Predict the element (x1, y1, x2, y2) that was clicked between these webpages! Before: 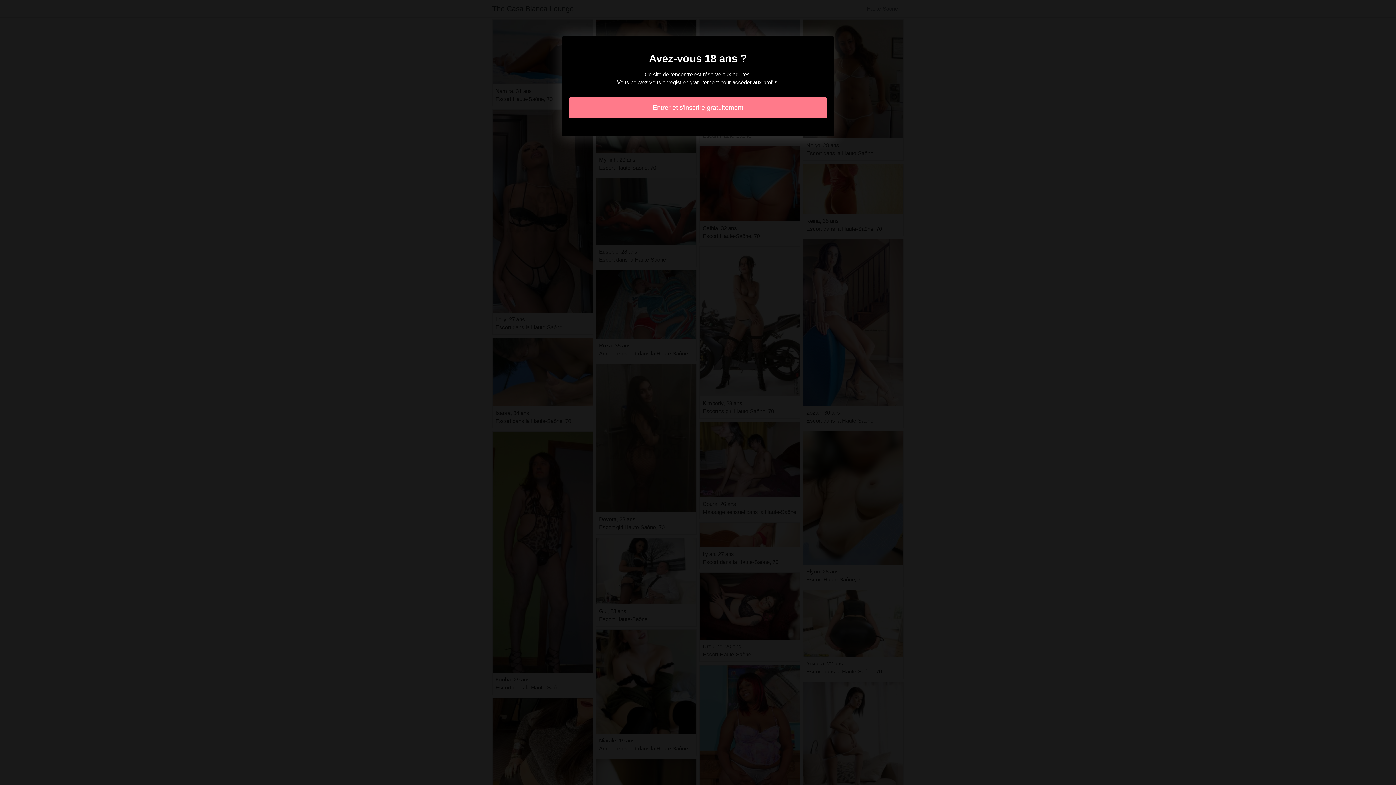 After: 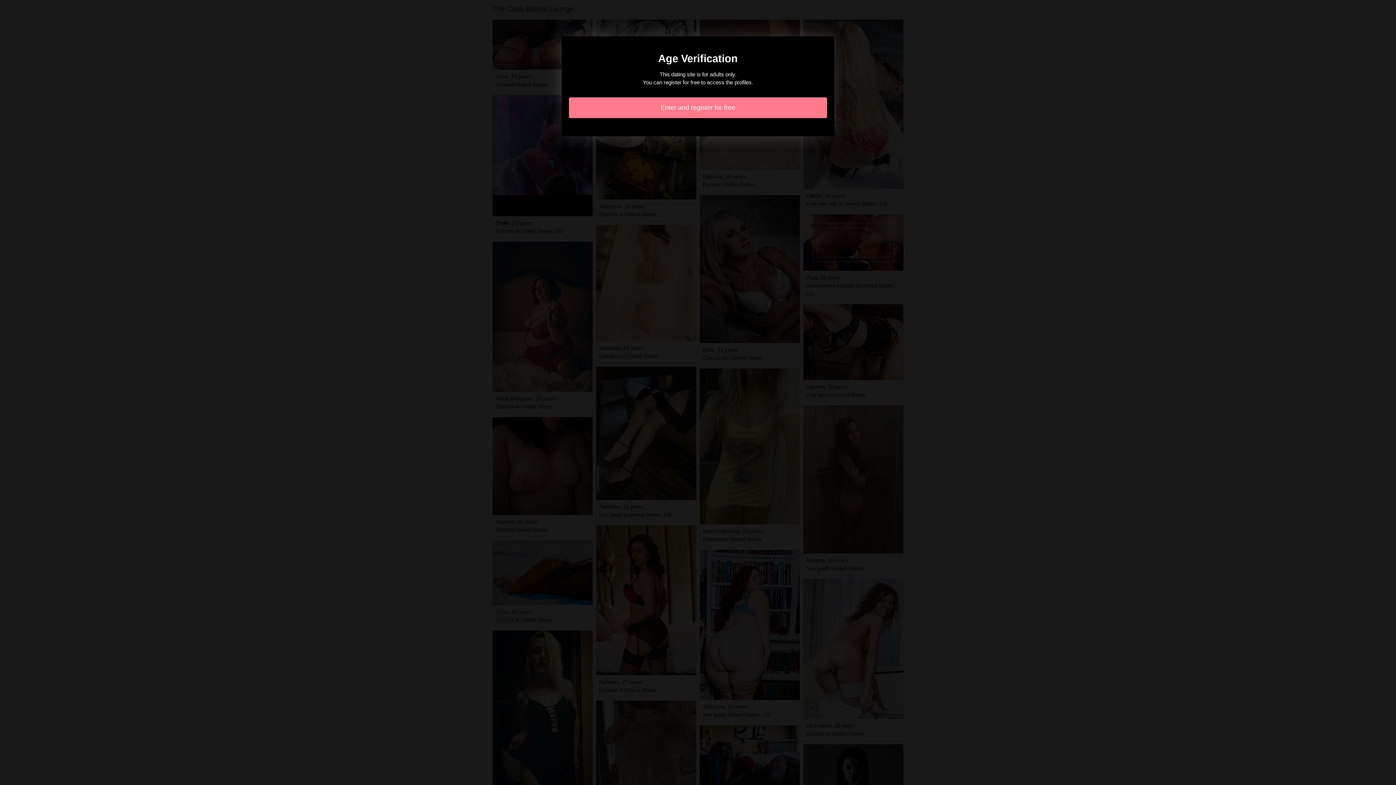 Action: label: Entrer et s'inscrire gratuitement bbox: (569, 97, 827, 118)